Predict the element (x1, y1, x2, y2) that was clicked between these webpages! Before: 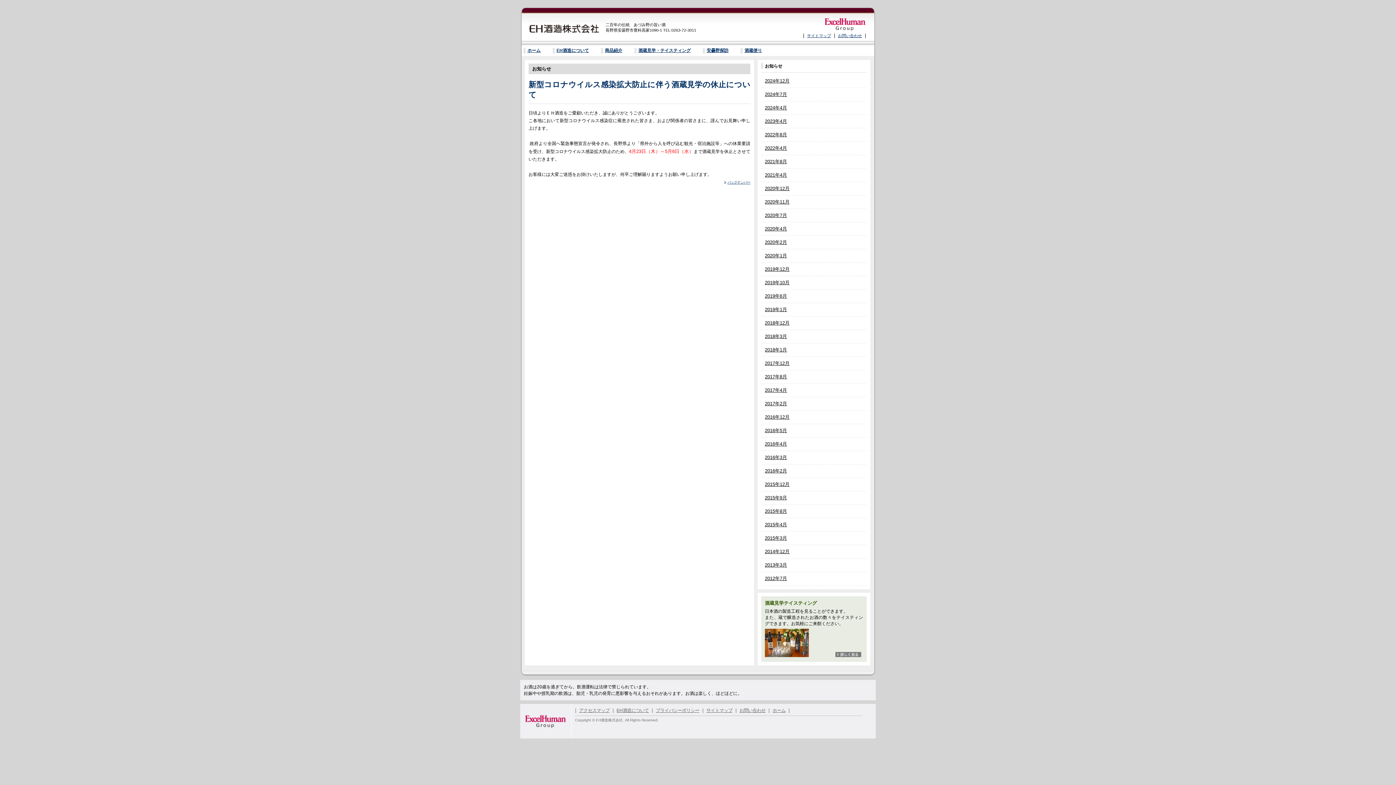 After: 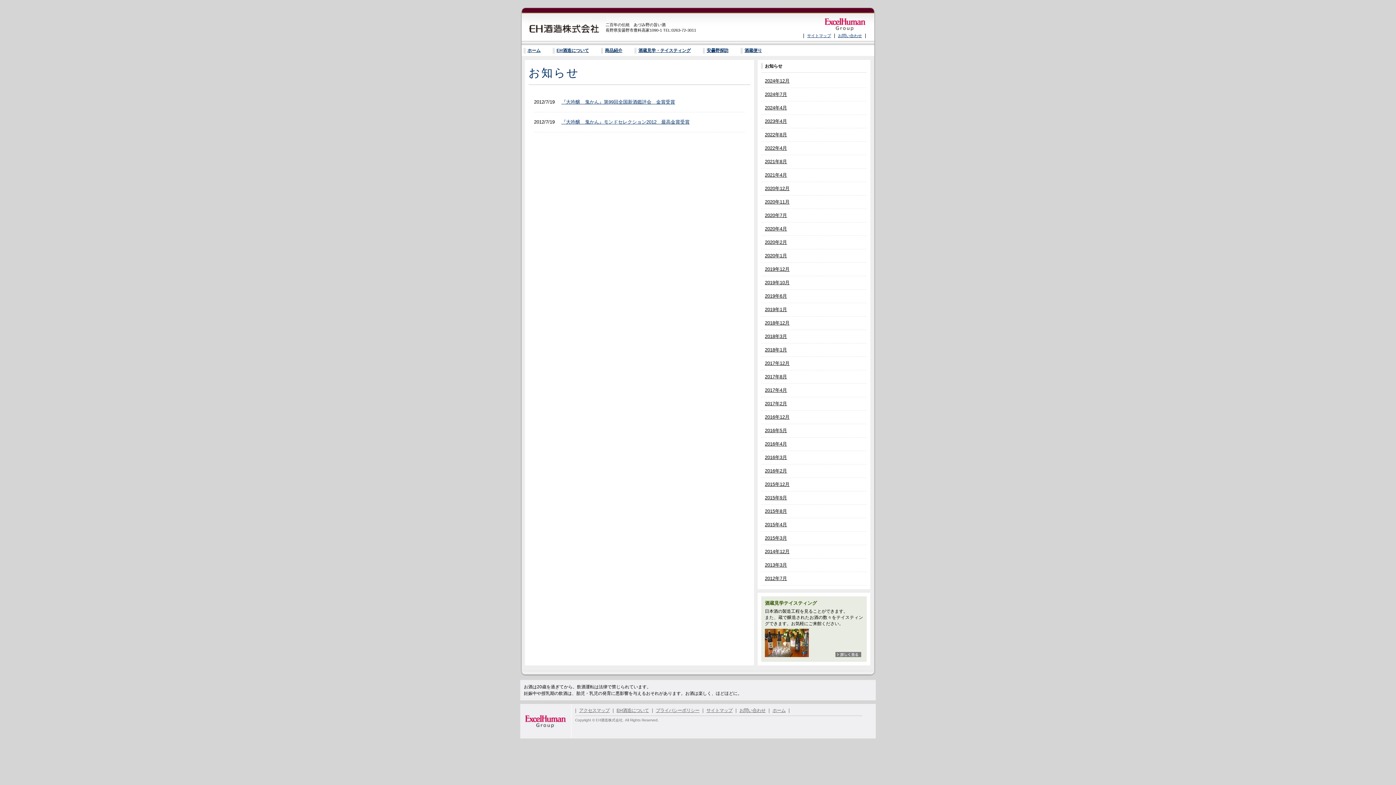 Action: bbox: (765, 576, 787, 581) label: 2012年7月